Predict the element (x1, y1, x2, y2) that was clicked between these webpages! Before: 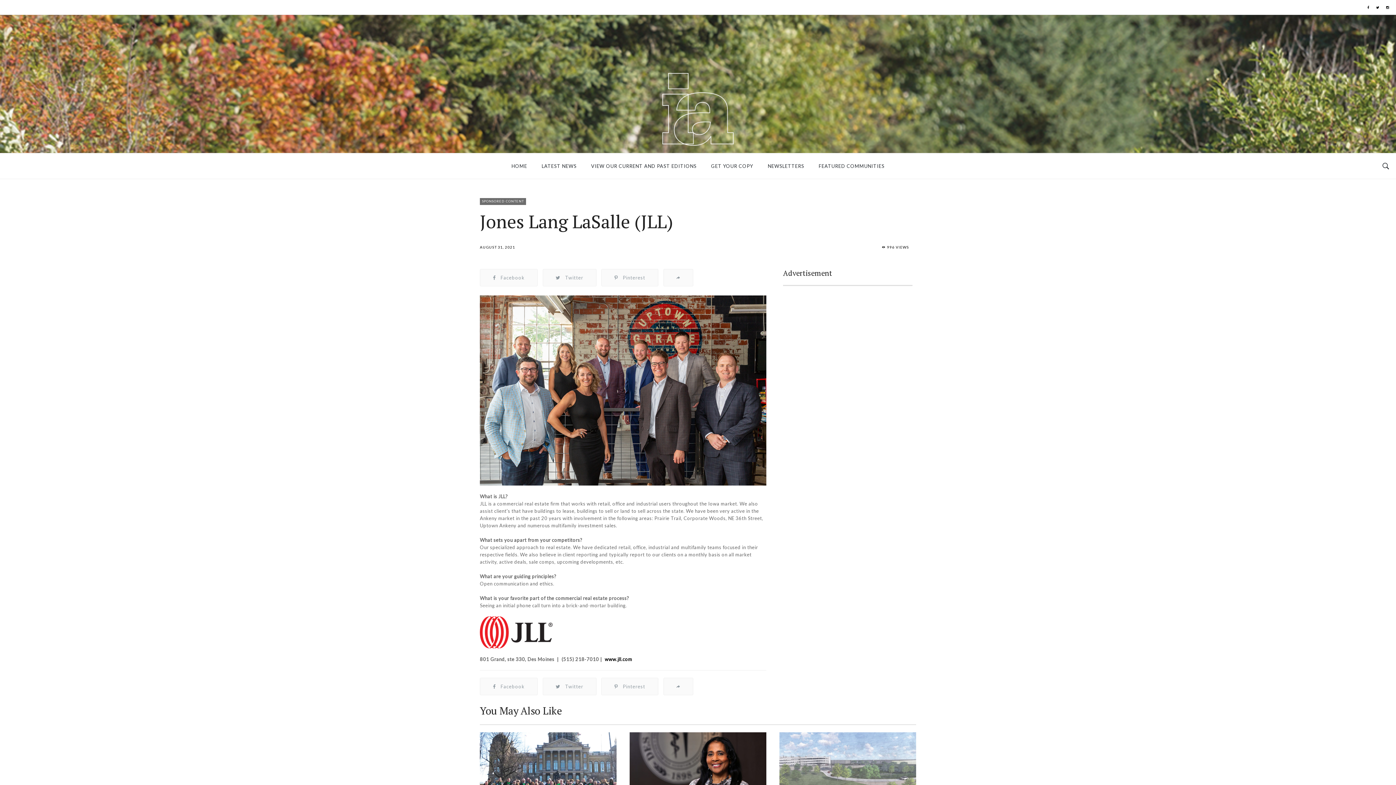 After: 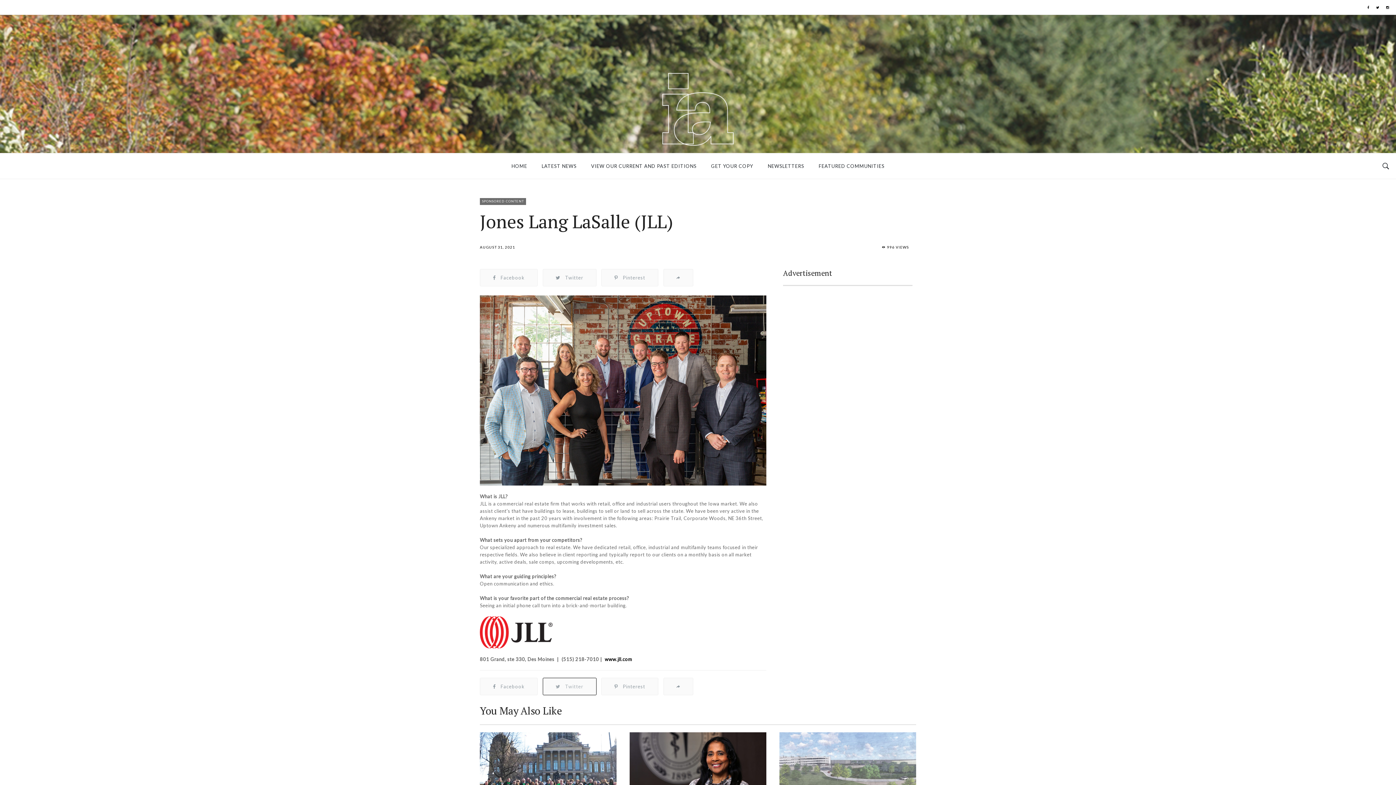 Action: label:  Twitter bbox: (543, 678, 596, 695)